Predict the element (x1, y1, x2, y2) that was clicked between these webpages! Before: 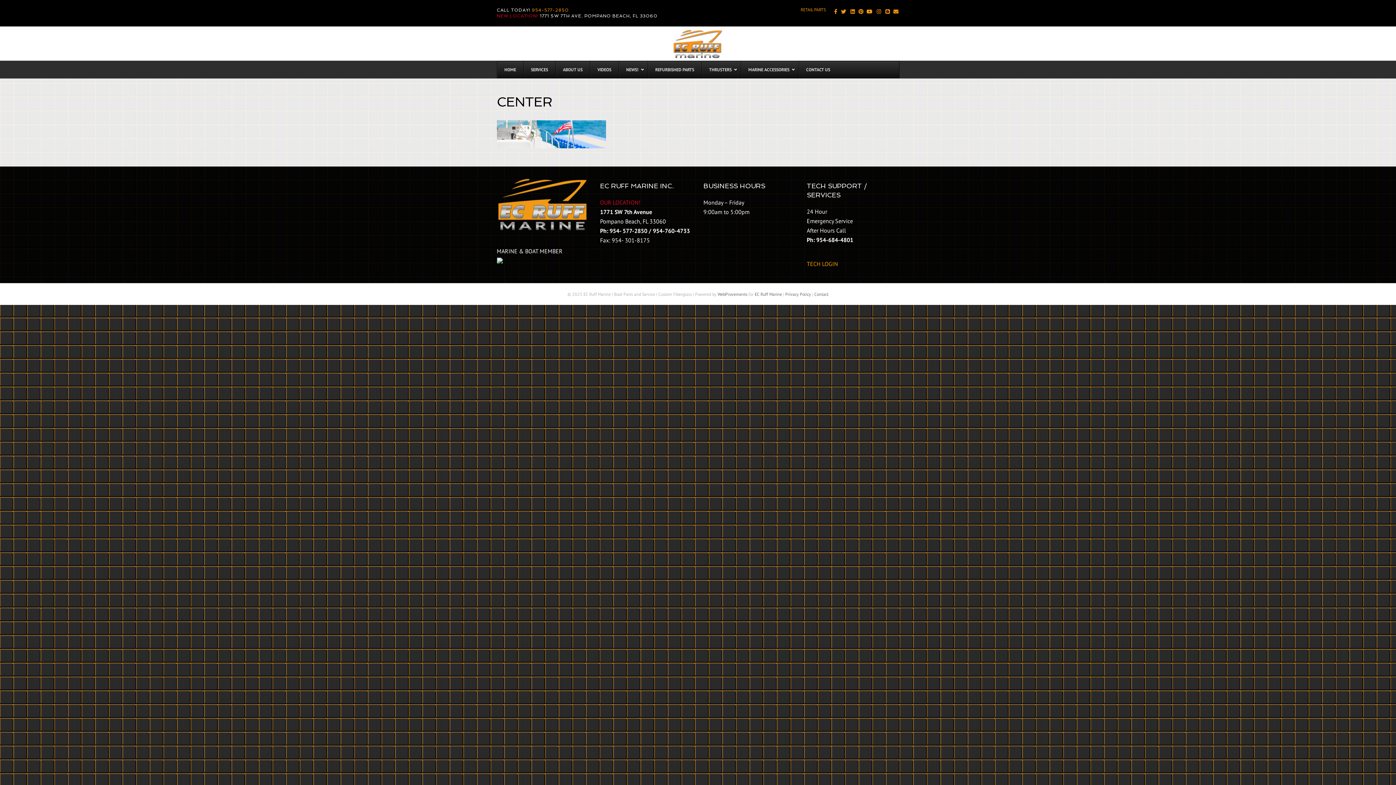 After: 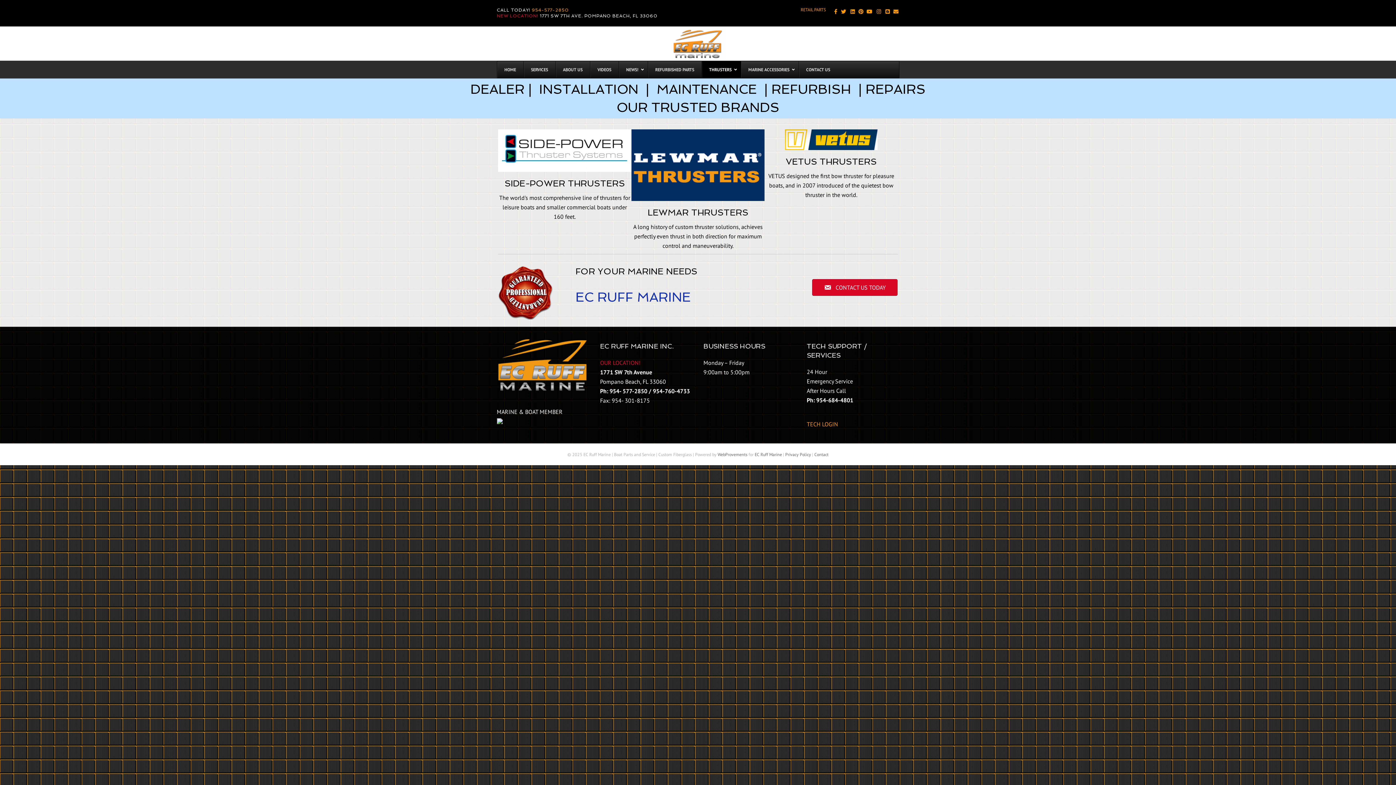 Action: label: THRUSTERS bbox: (701, 61, 740, 77)